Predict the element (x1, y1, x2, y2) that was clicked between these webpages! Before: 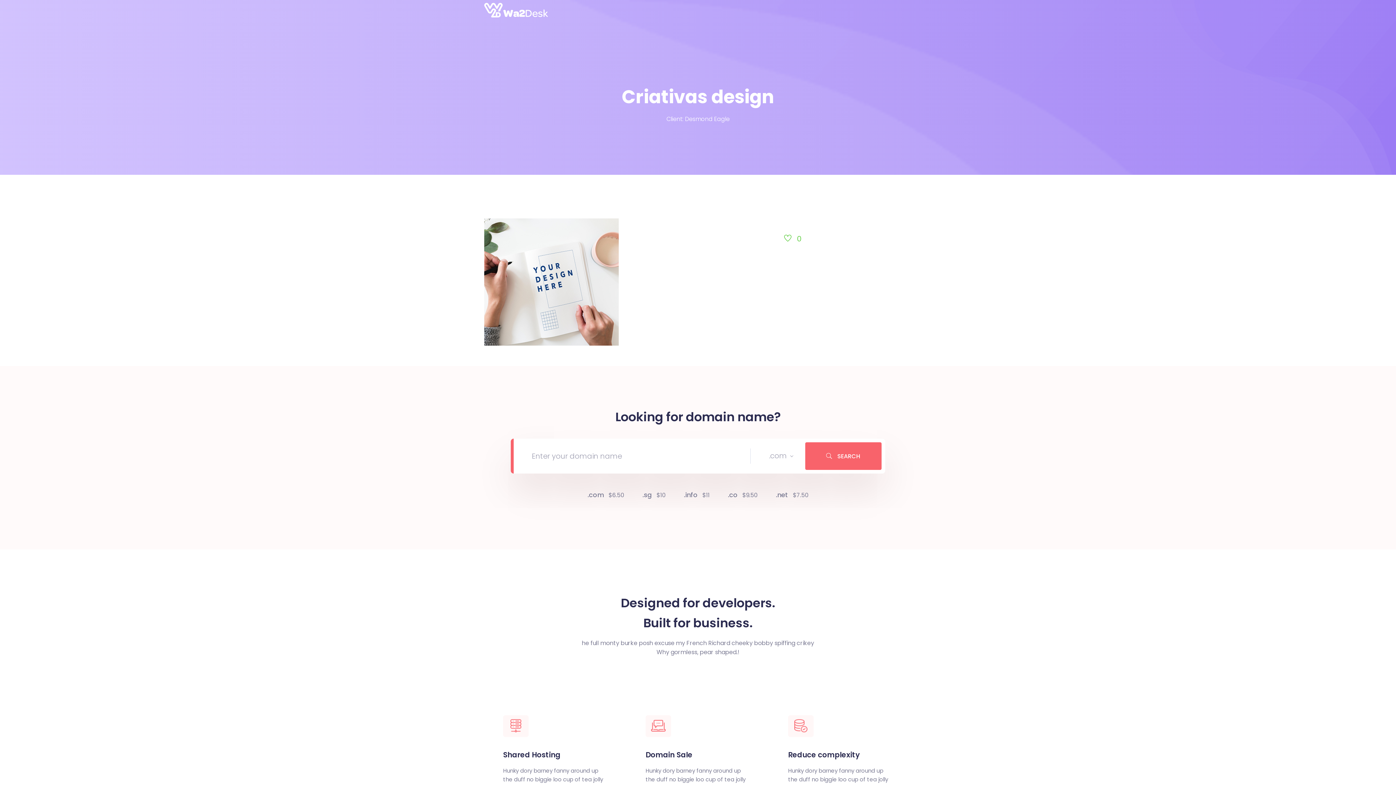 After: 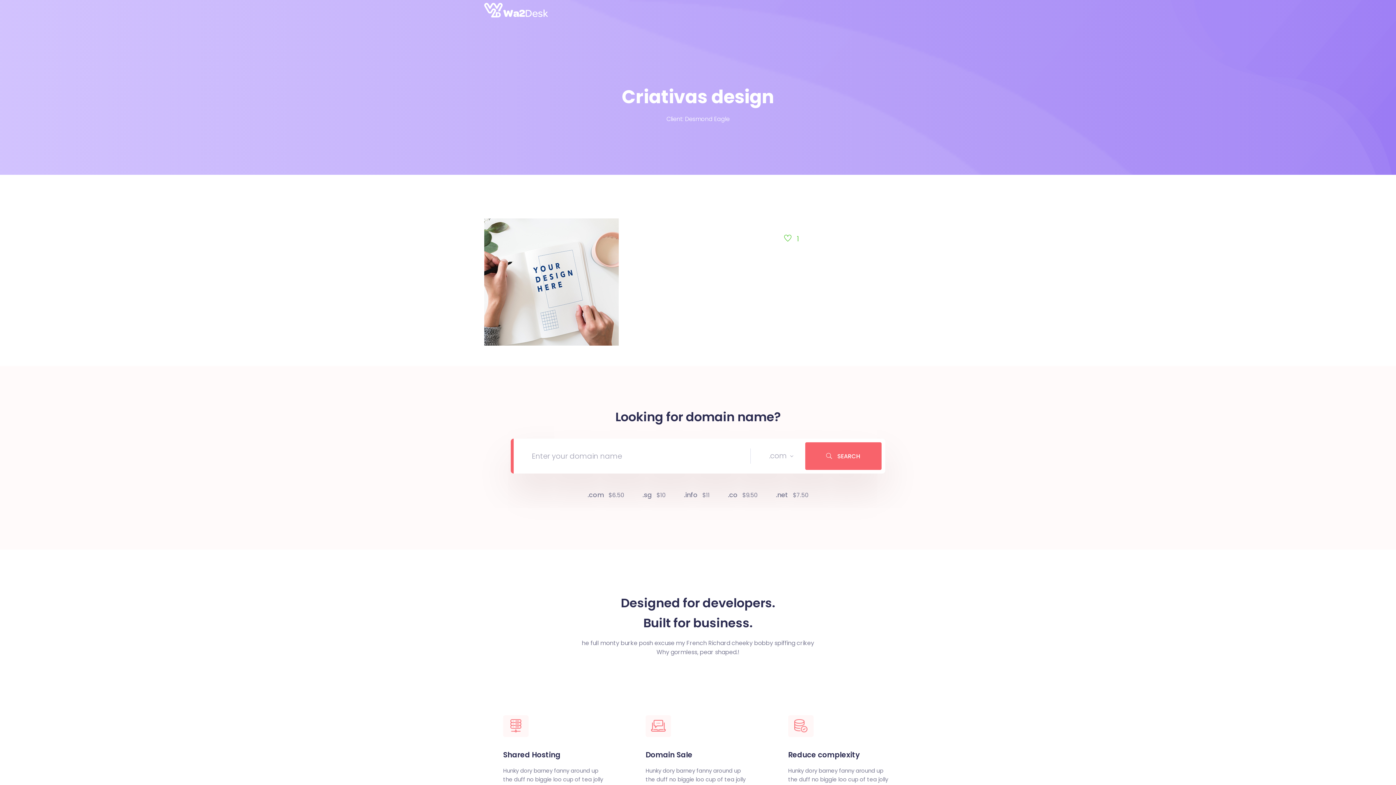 Action: bbox: (784, 233, 801, 244) label:  0